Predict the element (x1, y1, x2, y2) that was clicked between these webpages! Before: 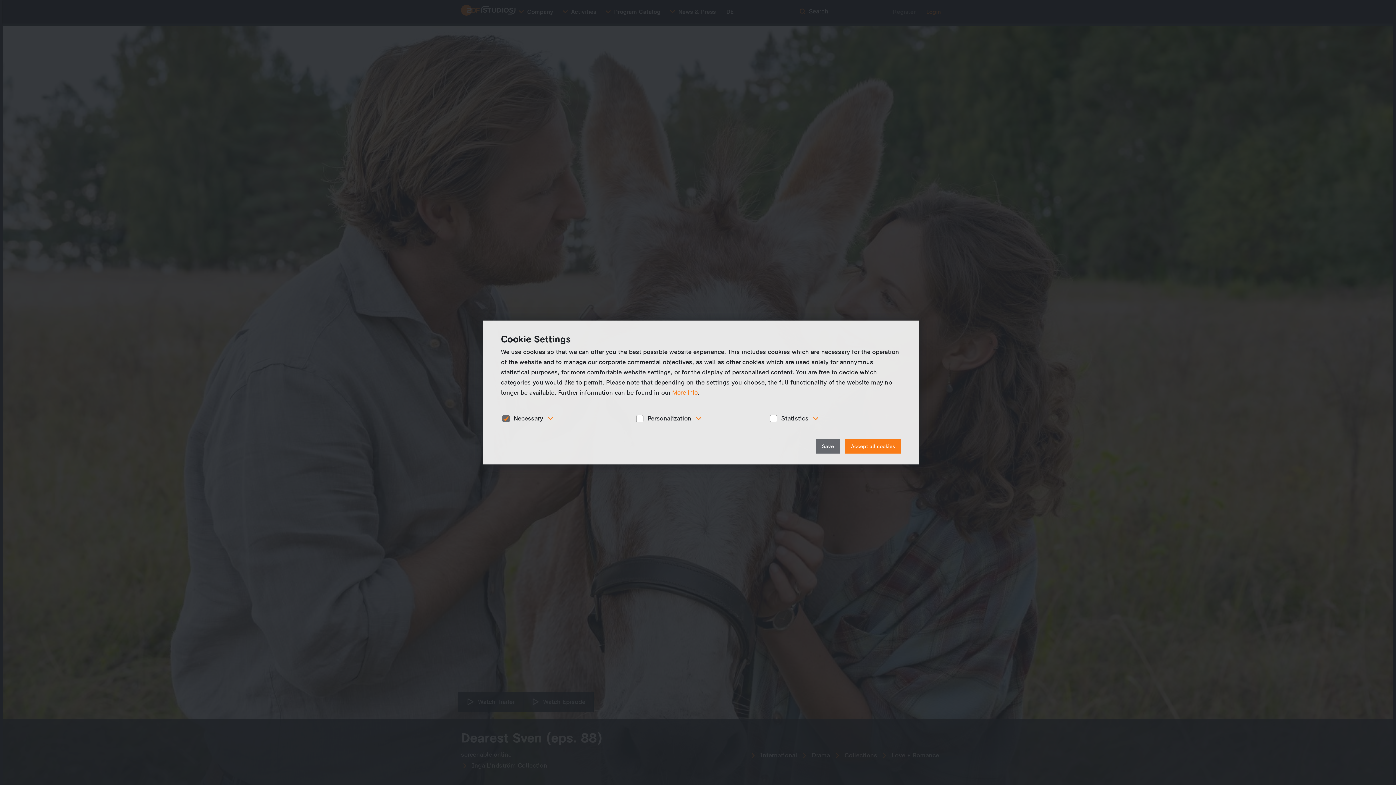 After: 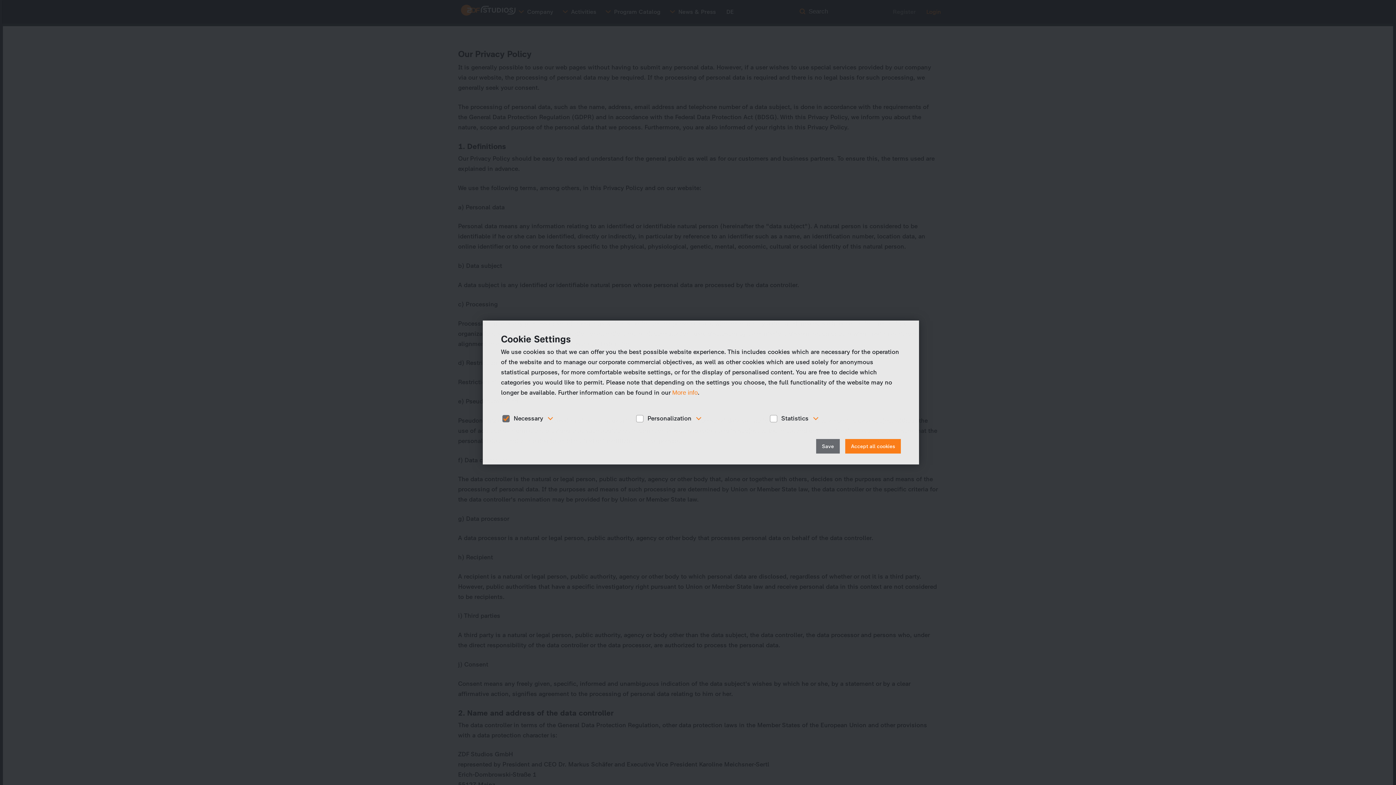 Action: bbox: (672, 389, 697, 396) label: More info